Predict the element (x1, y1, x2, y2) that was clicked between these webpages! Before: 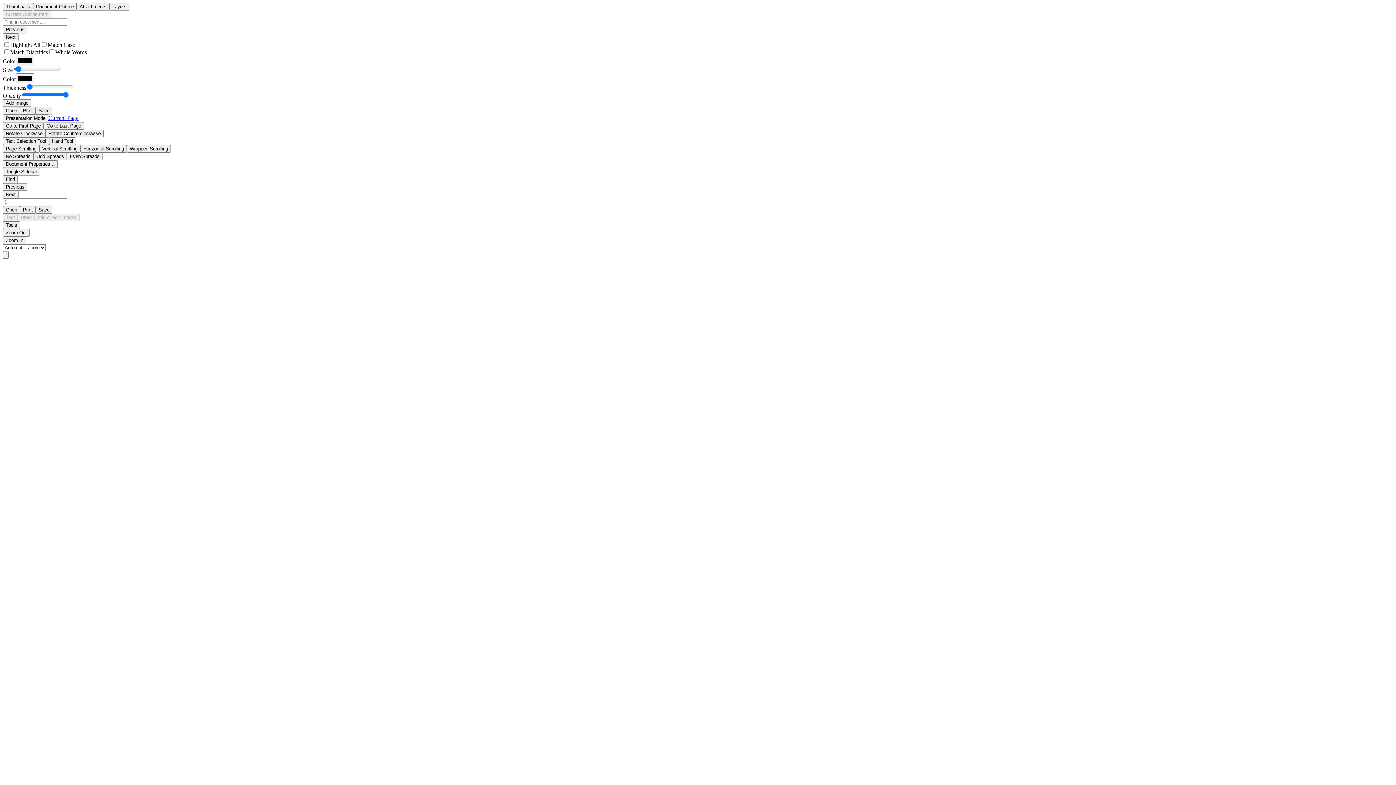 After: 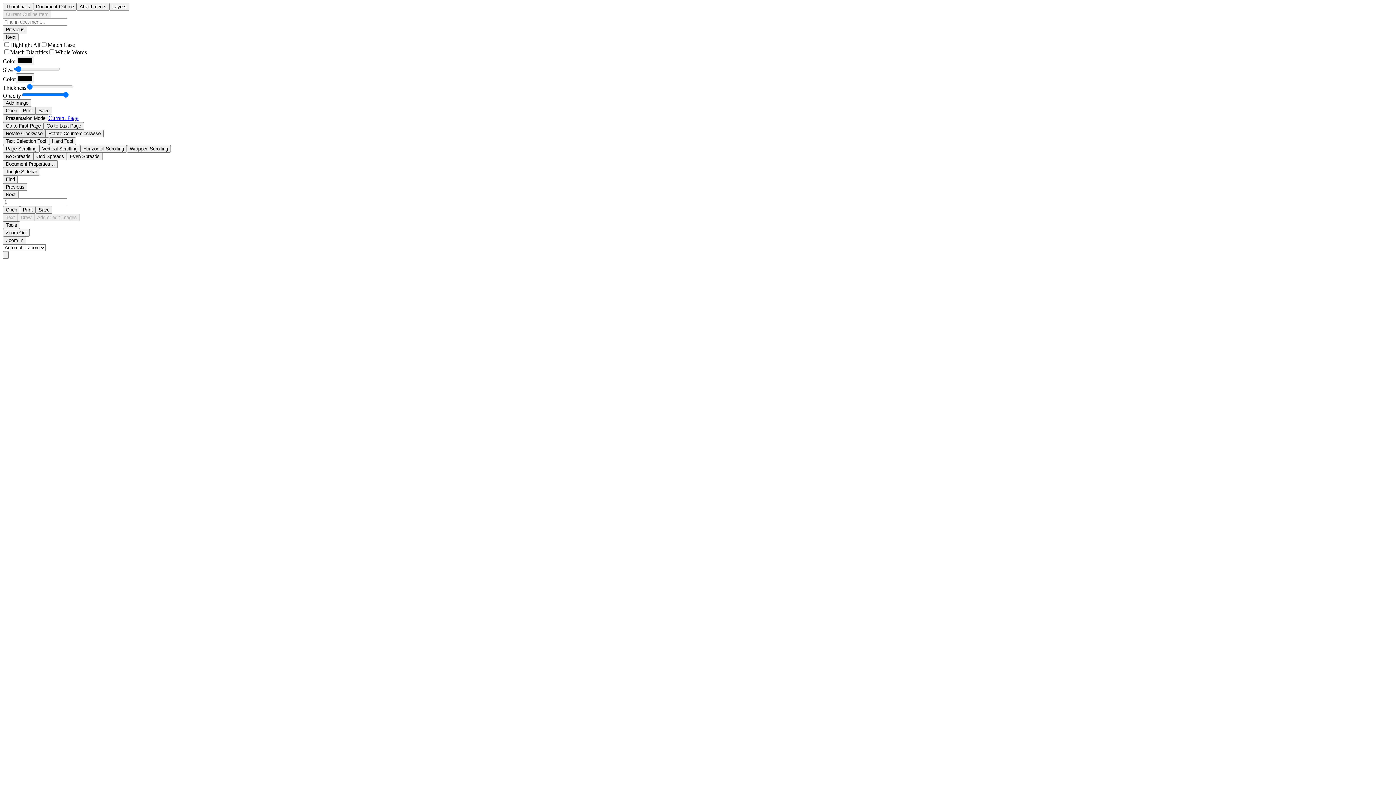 Action: label: Rotate Clockwise bbox: (2, 129, 45, 137)